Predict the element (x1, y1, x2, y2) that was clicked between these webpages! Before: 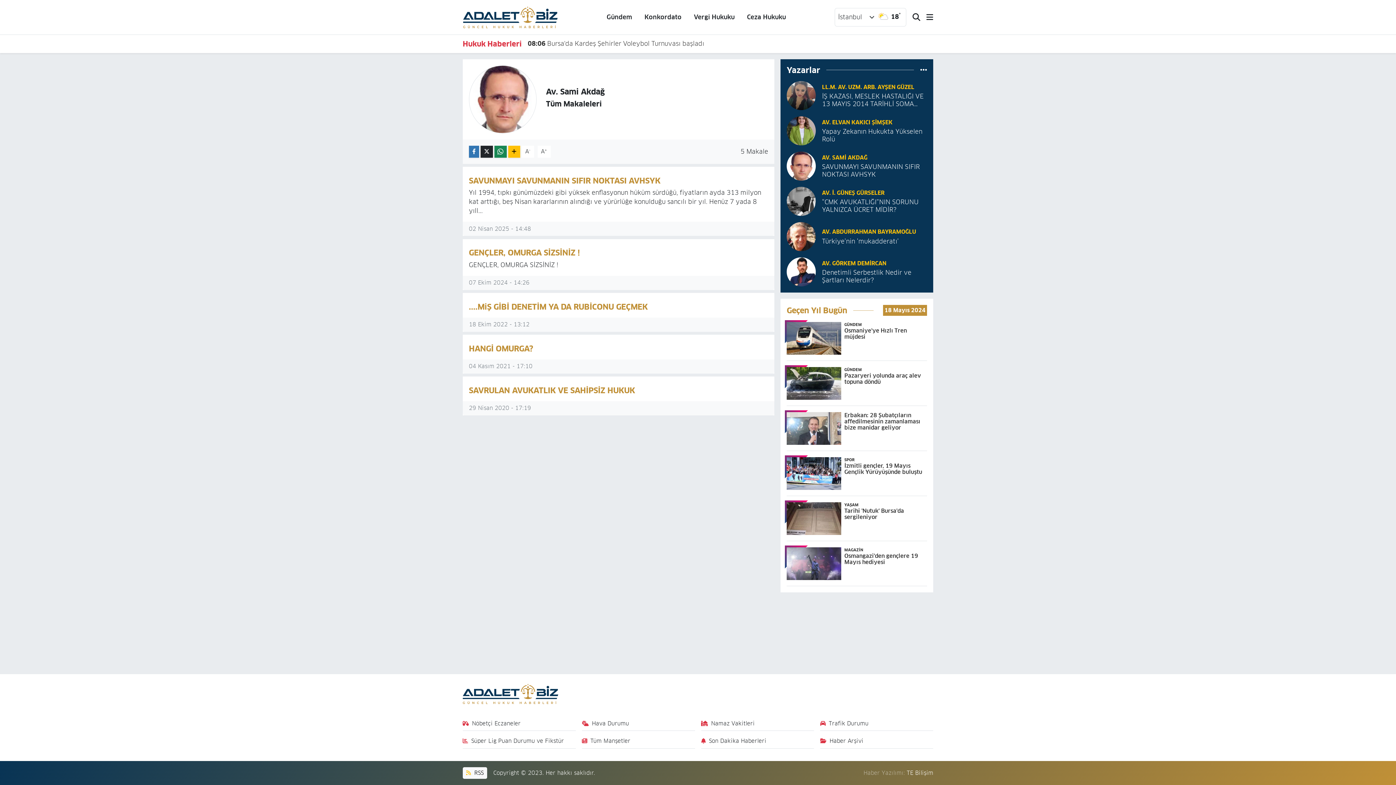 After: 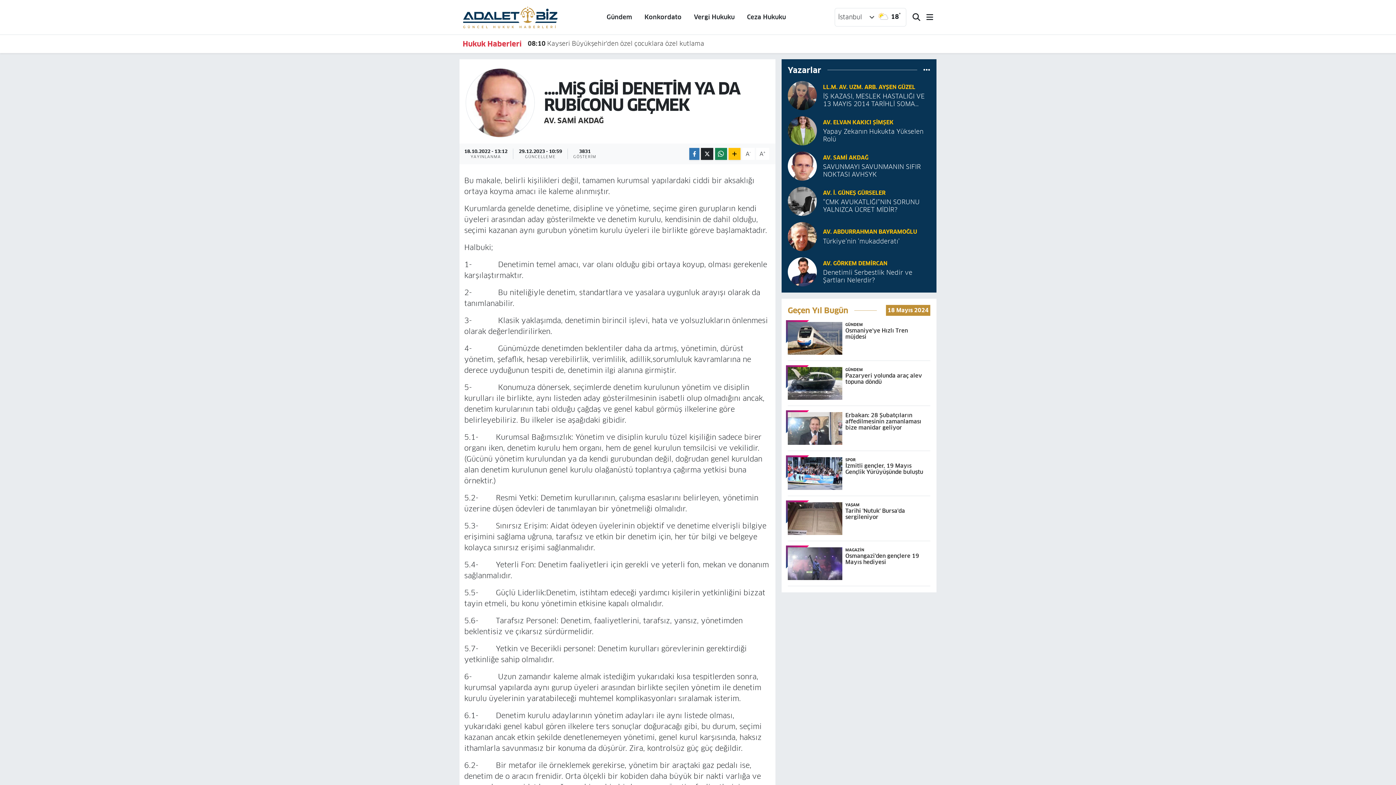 Action: bbox: (469, 302, 647, 311) label: ....MiŞ GİBİ DENETİM YA DA RUBİCONU GEÇMEK